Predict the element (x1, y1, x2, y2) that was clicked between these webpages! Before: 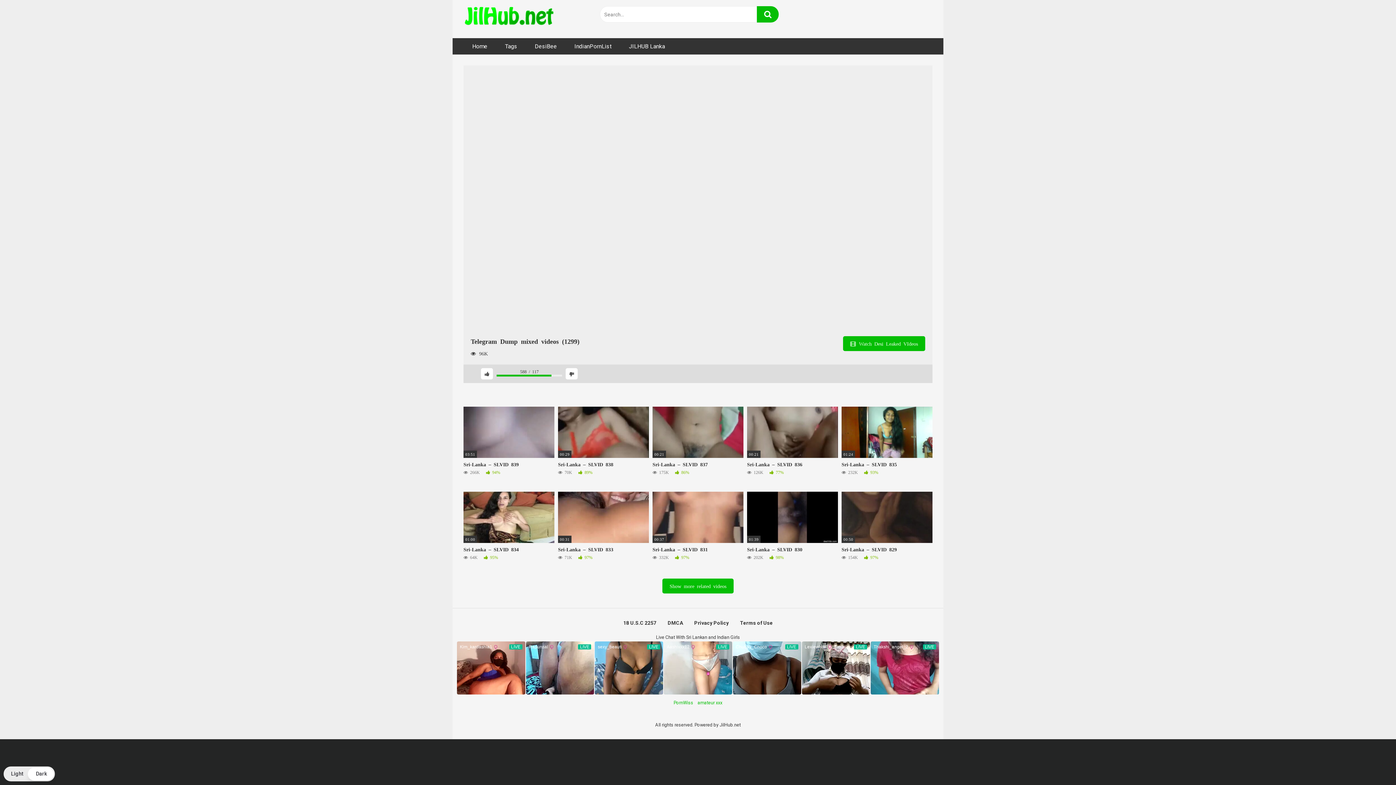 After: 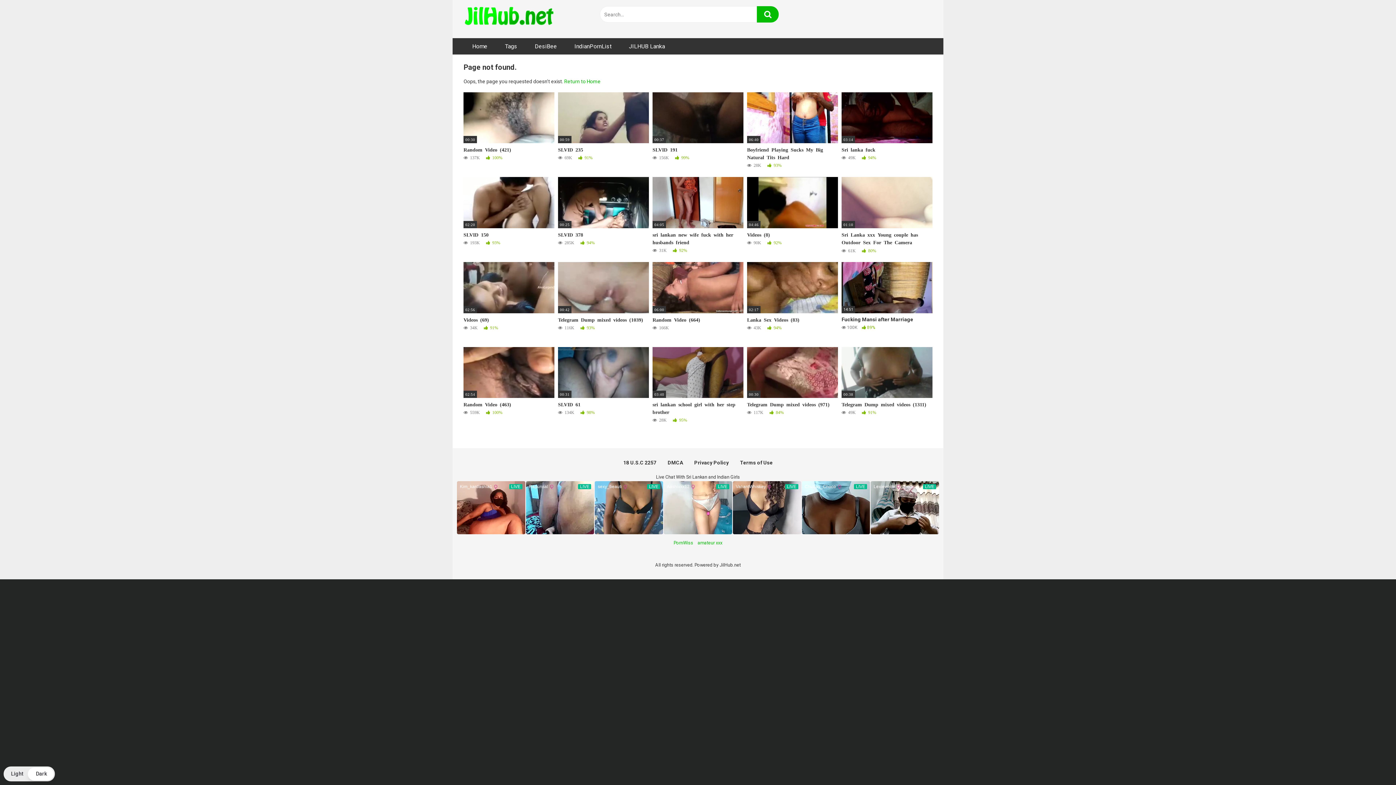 Action: bbox: (694, 620, 728, 626) label: Privacy Policy